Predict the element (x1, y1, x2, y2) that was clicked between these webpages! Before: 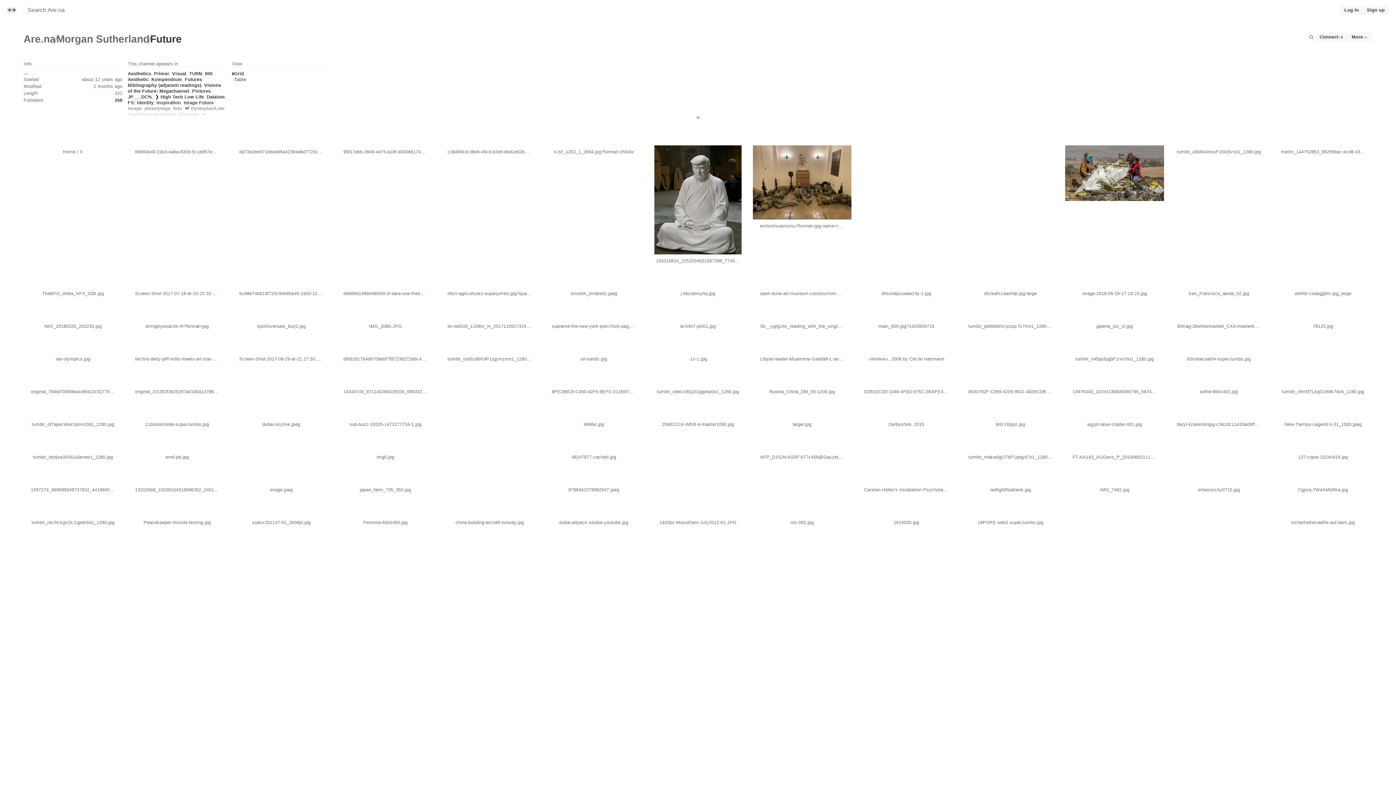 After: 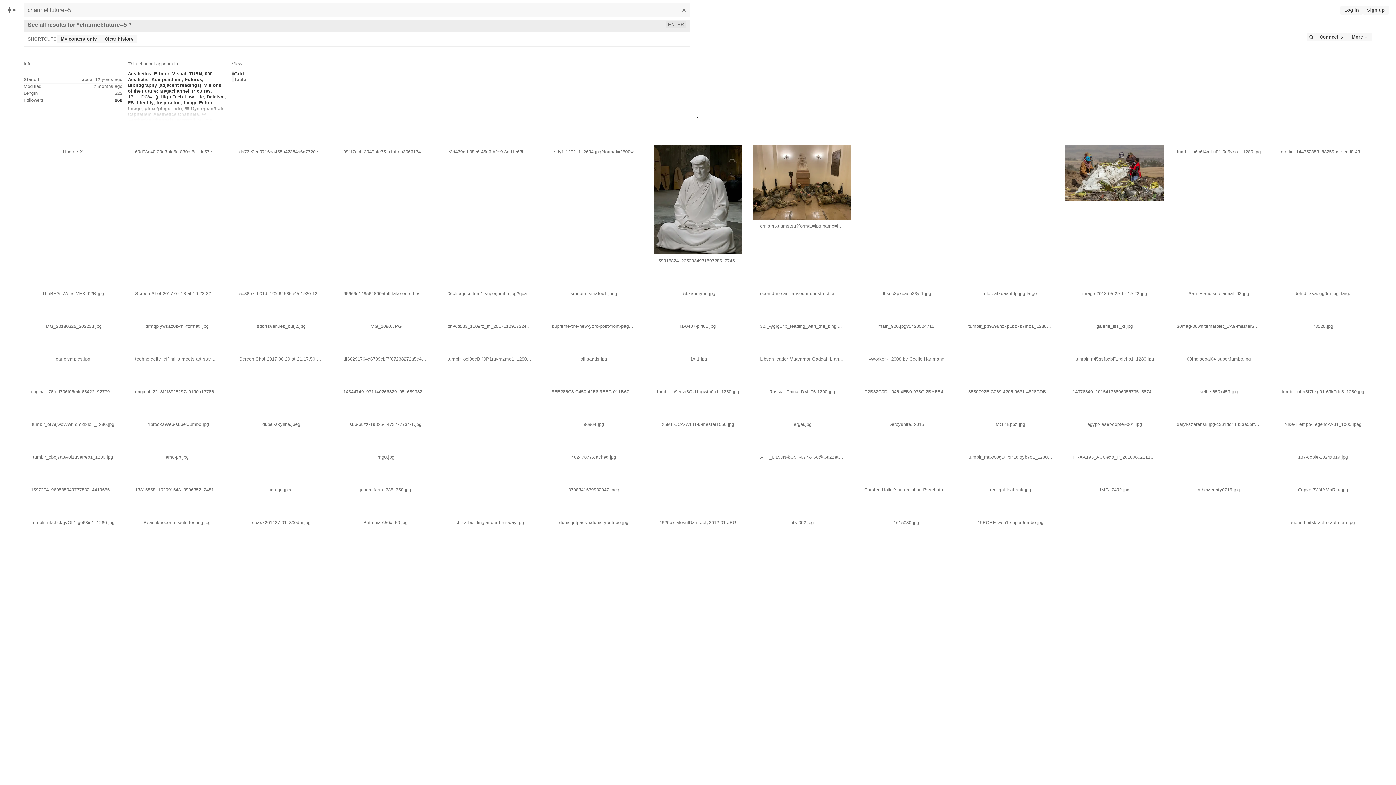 Action: label: Search this channel bbox: (1339, 32, 1348, 41)